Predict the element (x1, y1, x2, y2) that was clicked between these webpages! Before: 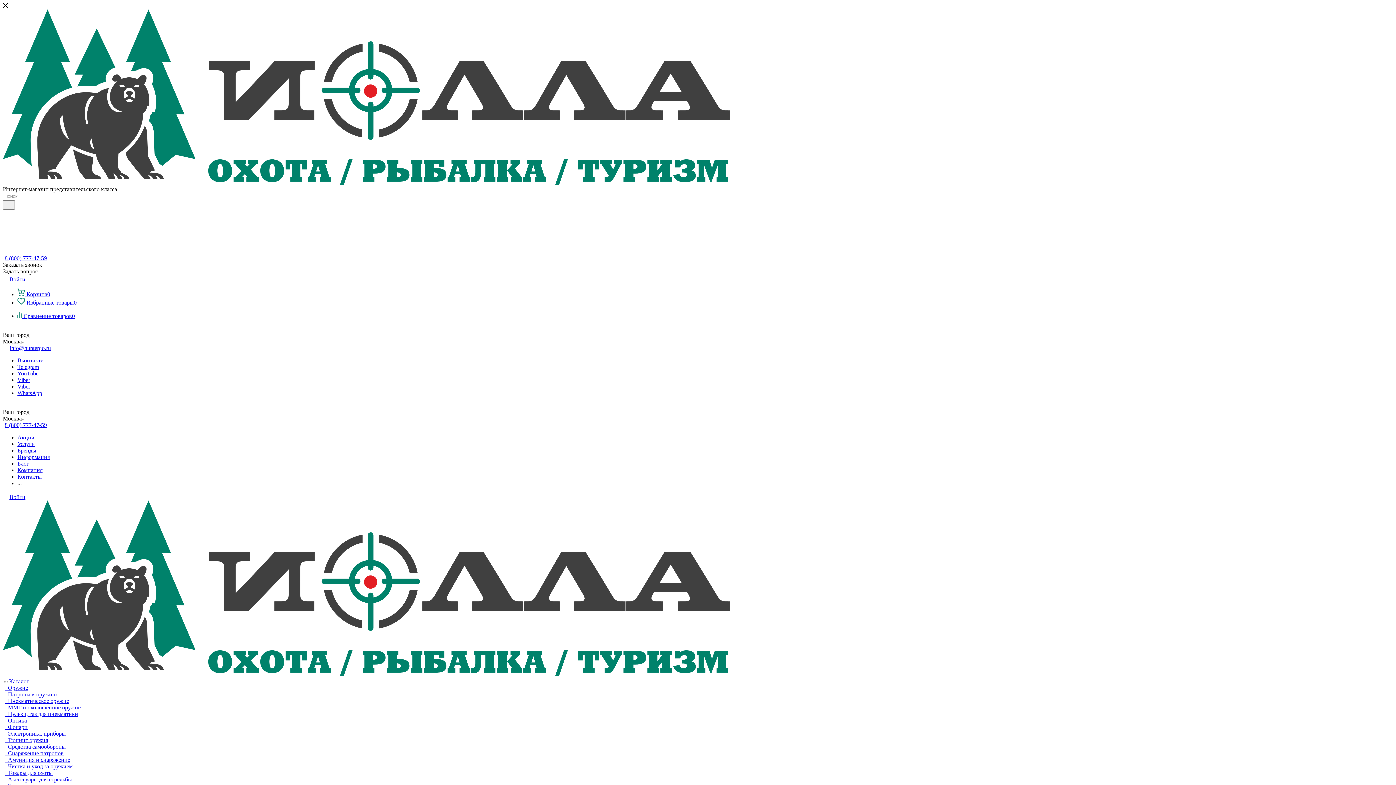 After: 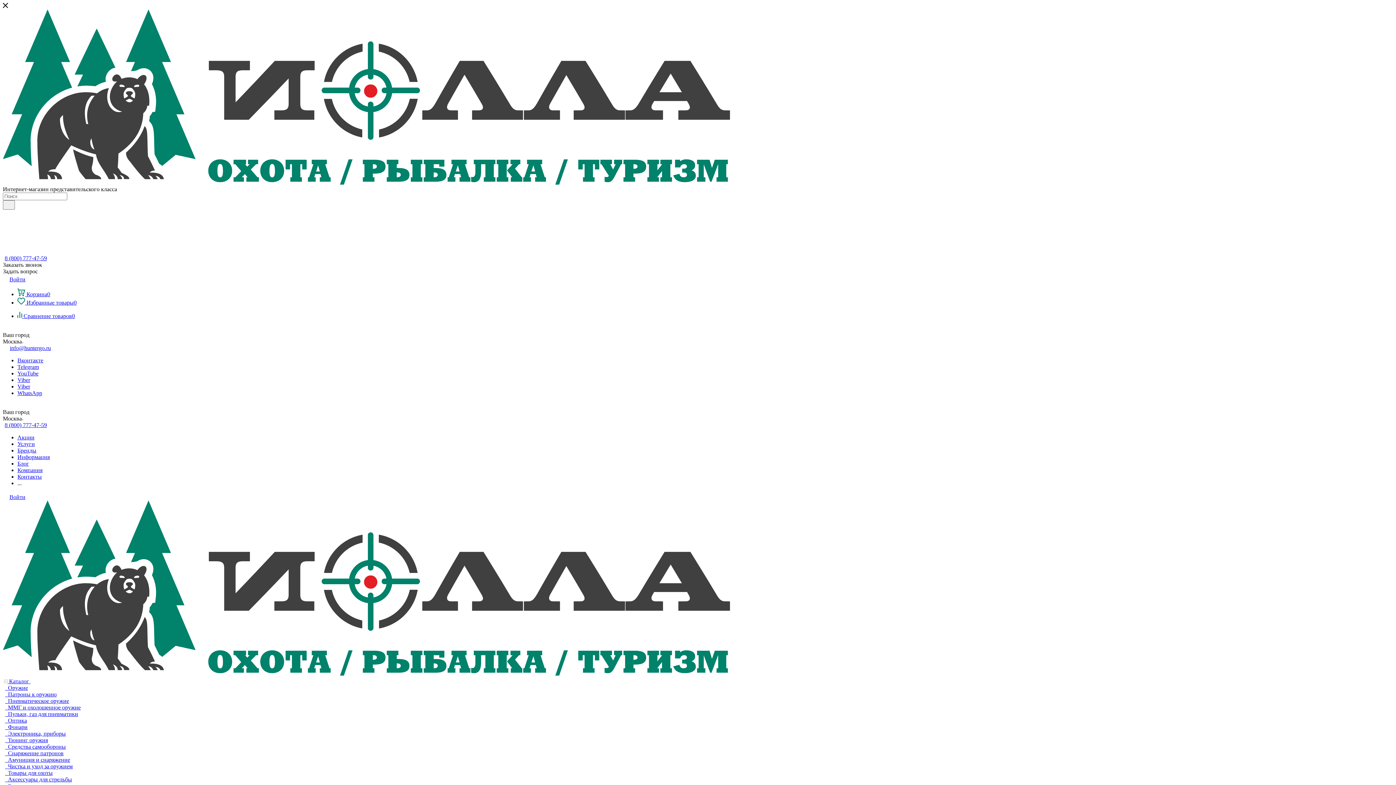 Action: label:   Чистка и уход за оружием bbox: (4, 763, 72, 769)